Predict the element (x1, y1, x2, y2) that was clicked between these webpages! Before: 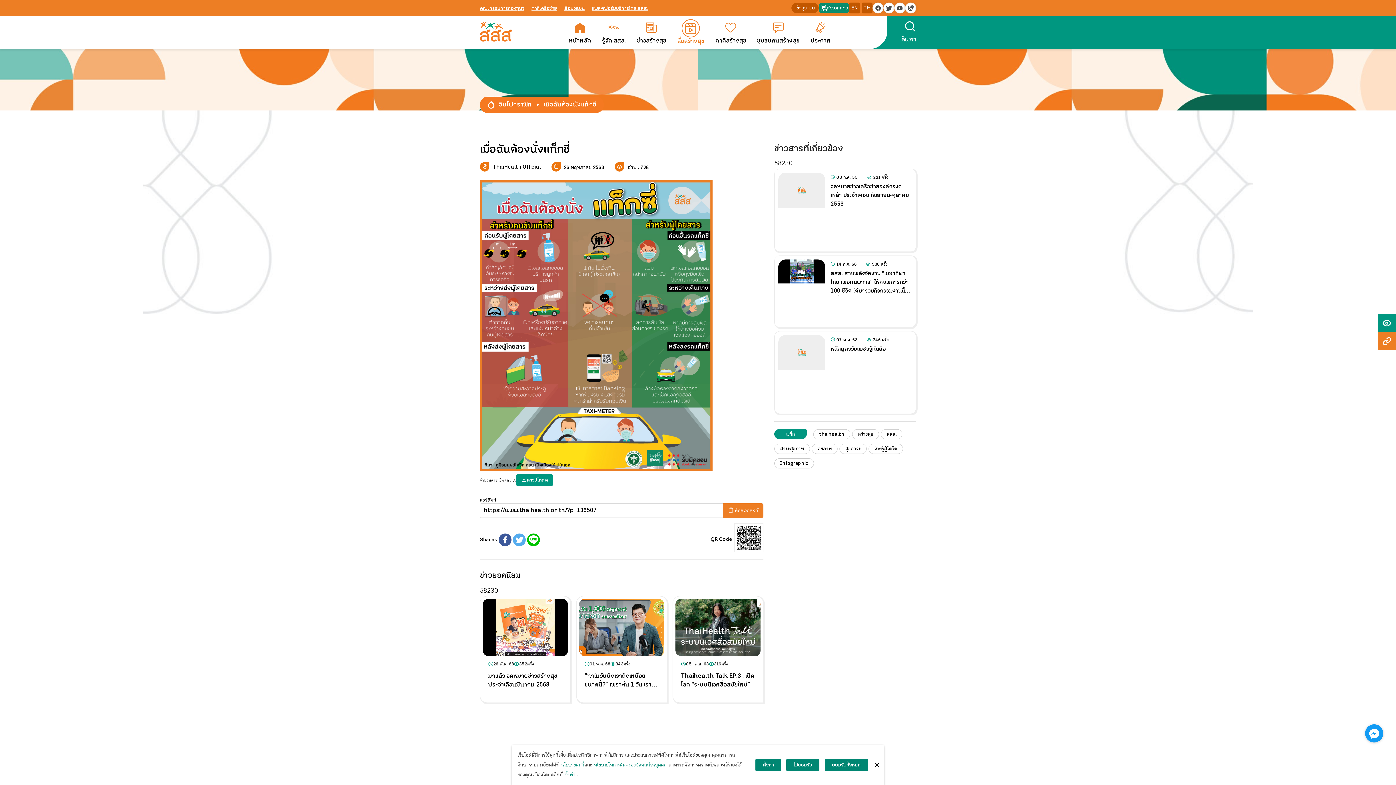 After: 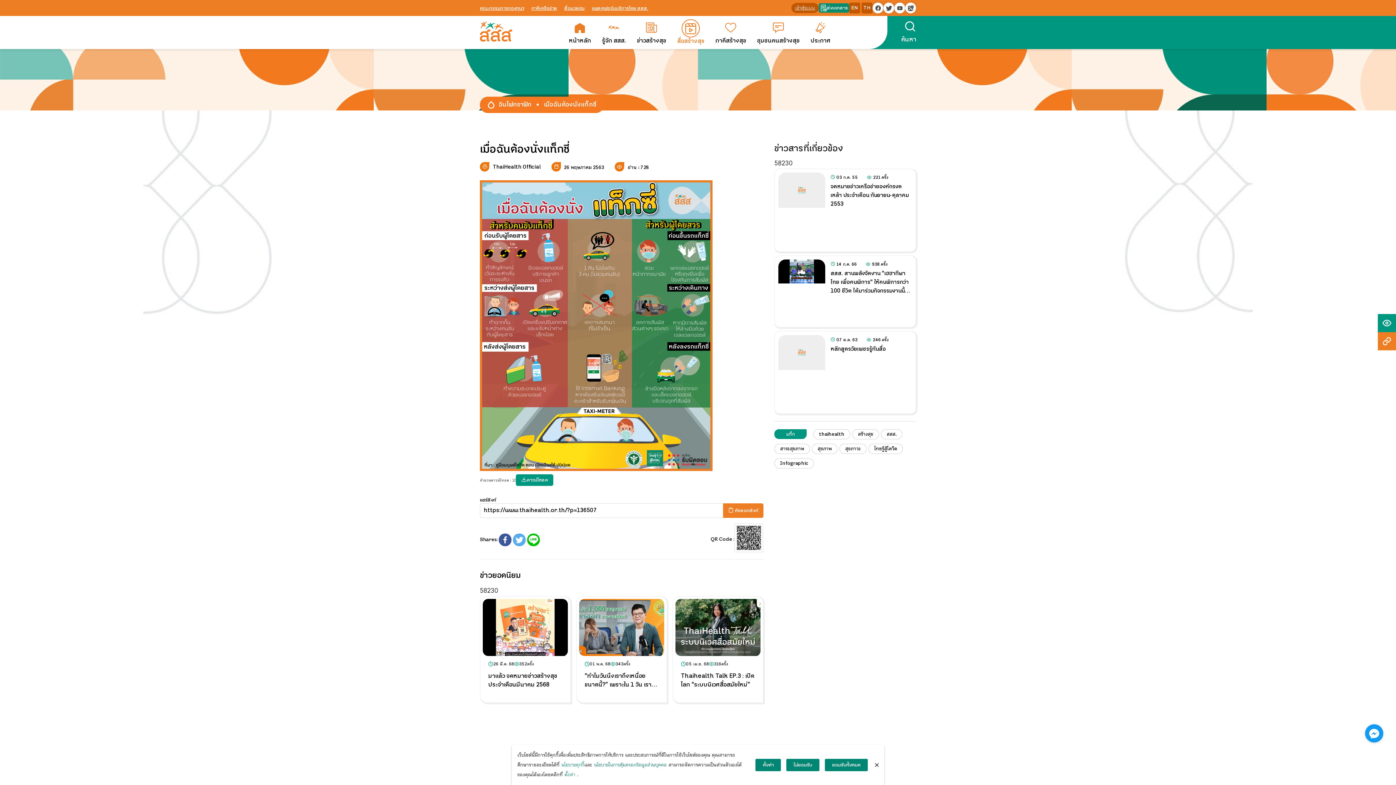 Action: label: นโยบายในการคุ้มครองข้อมูลส่วนบุคคล bbox: (594, 761, 666, 769)